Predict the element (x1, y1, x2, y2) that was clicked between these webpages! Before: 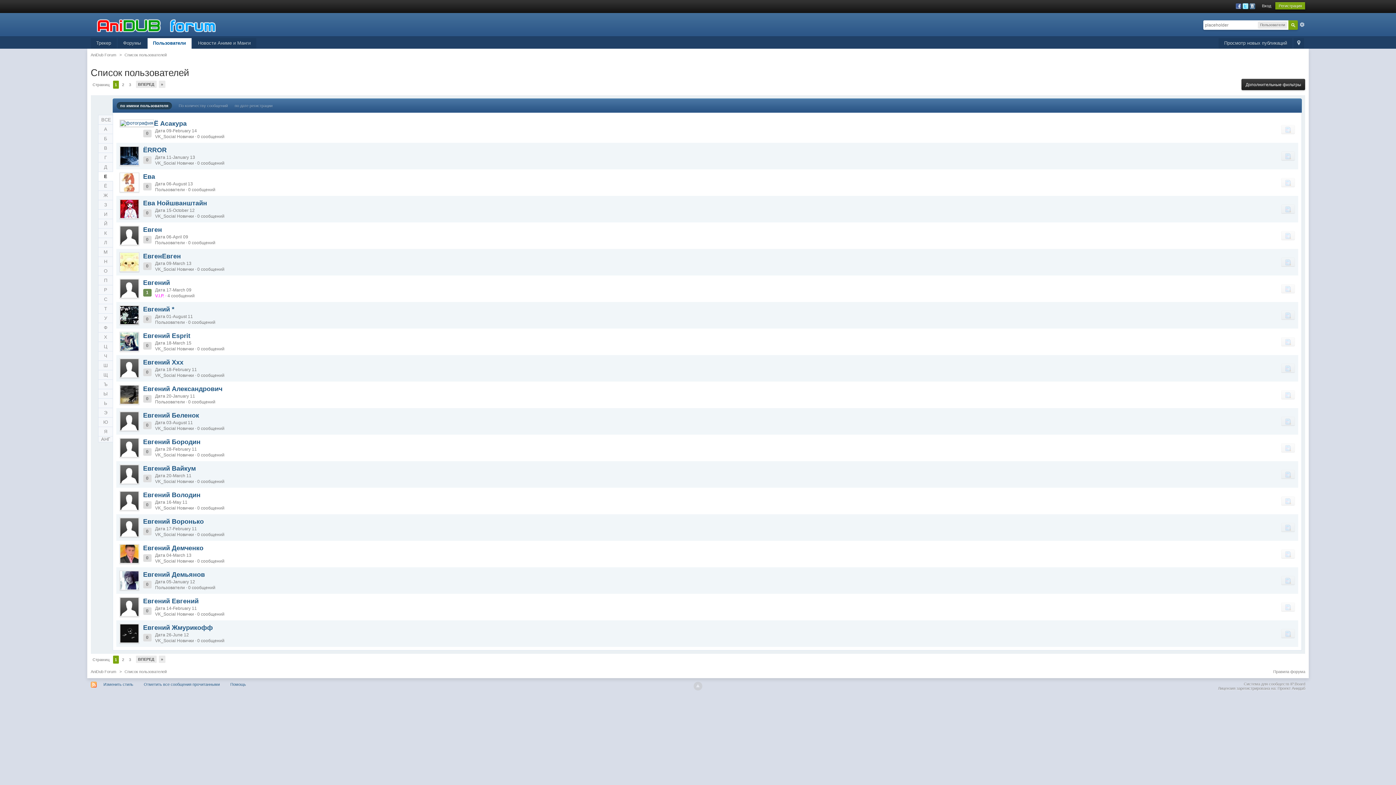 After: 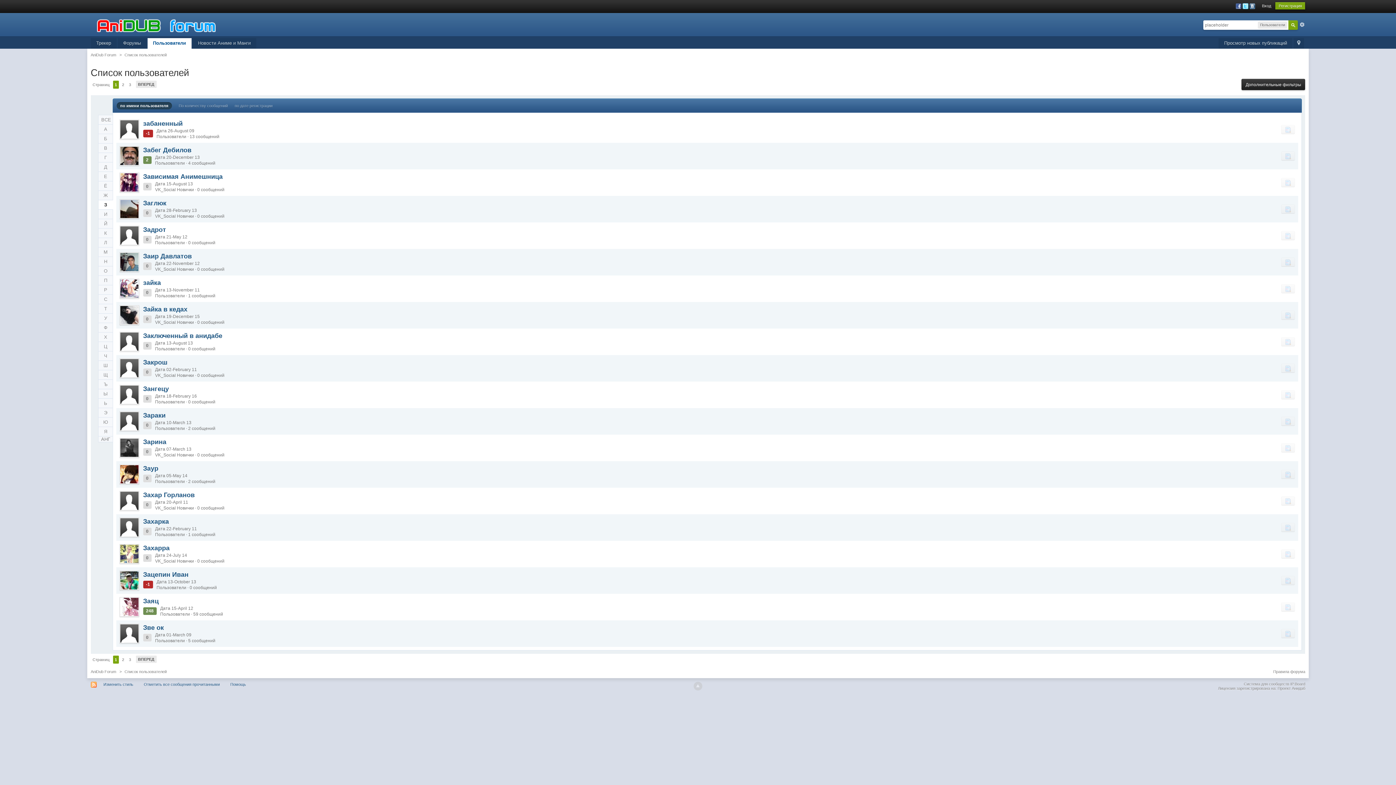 Action: label: З bbox: (98, 200, 112, 209)